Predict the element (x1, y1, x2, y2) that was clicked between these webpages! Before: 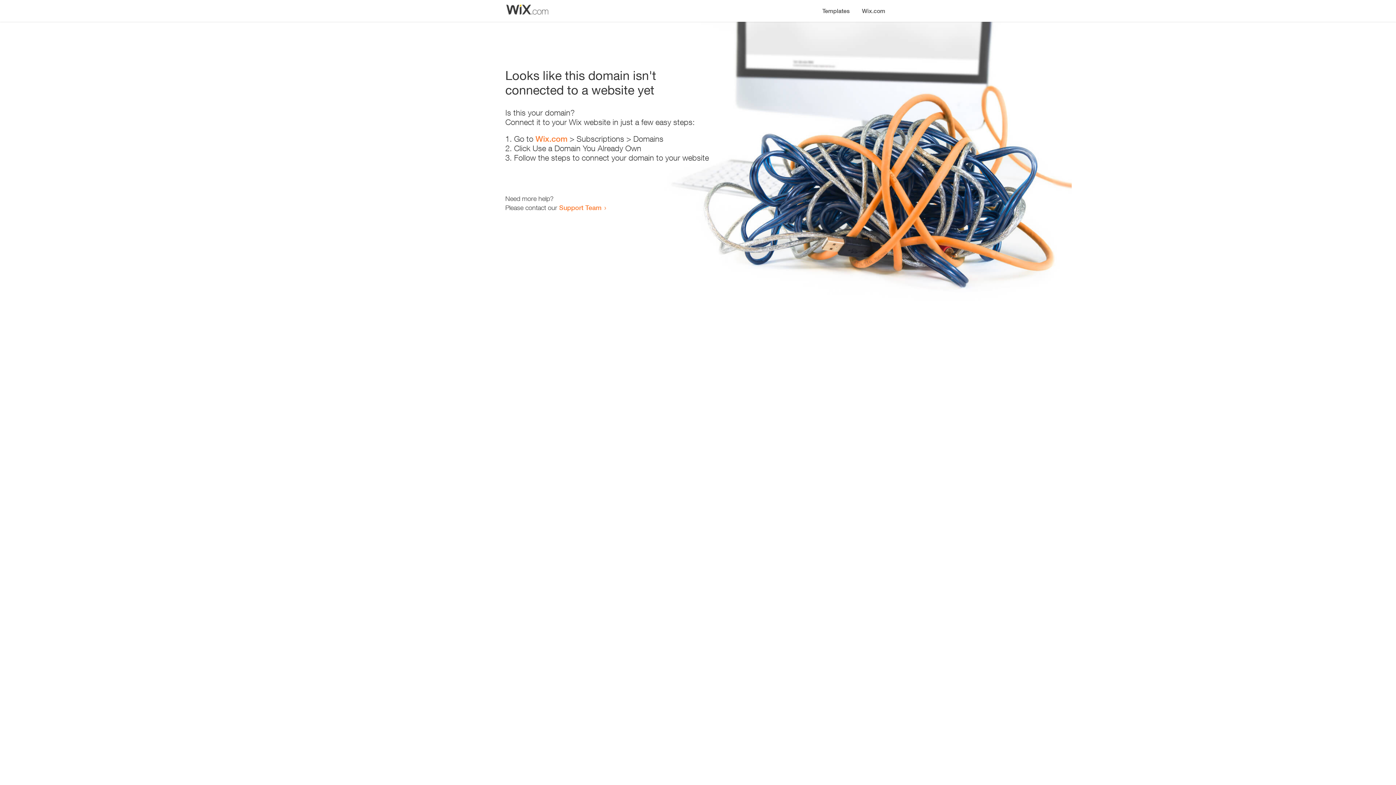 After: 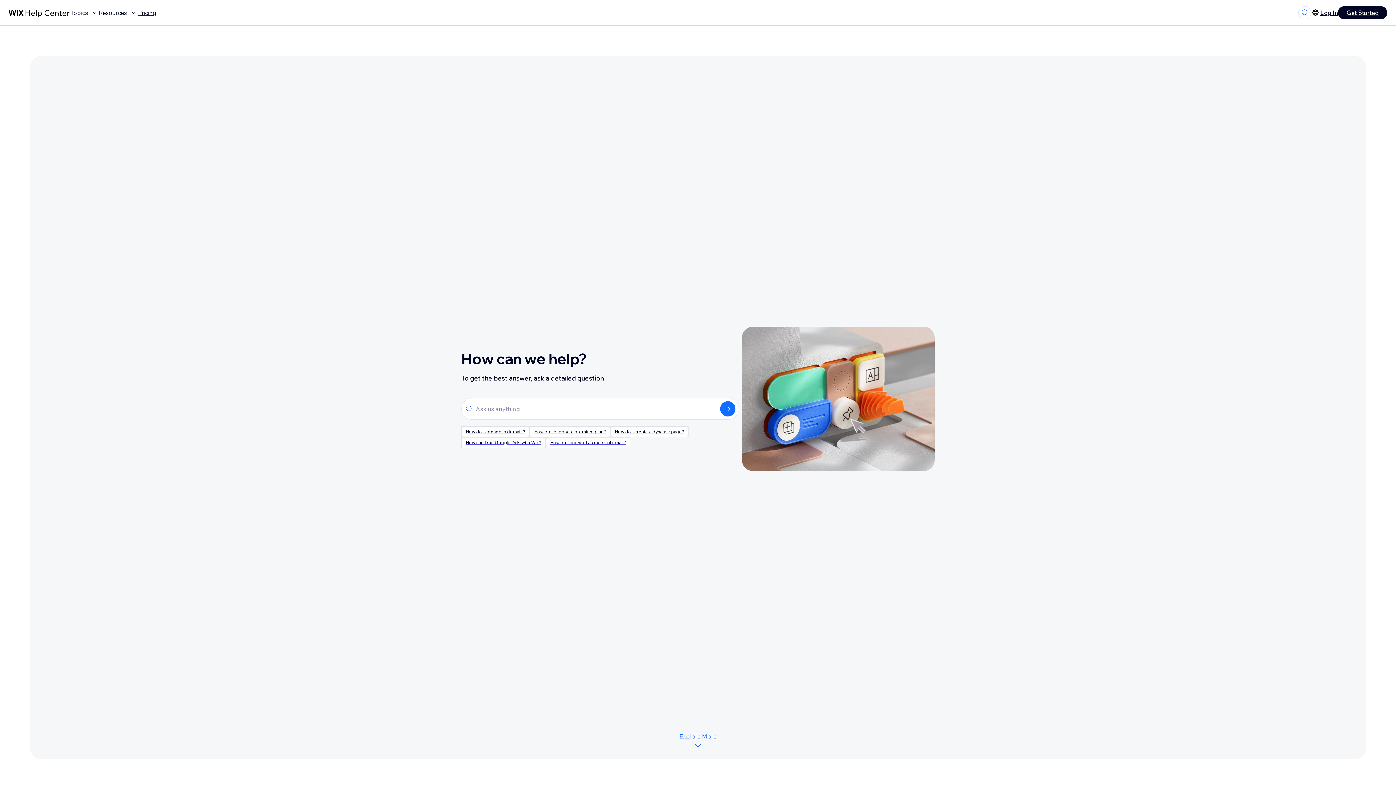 Action: label: Support Team bbox: (559, 203, 601, 211)